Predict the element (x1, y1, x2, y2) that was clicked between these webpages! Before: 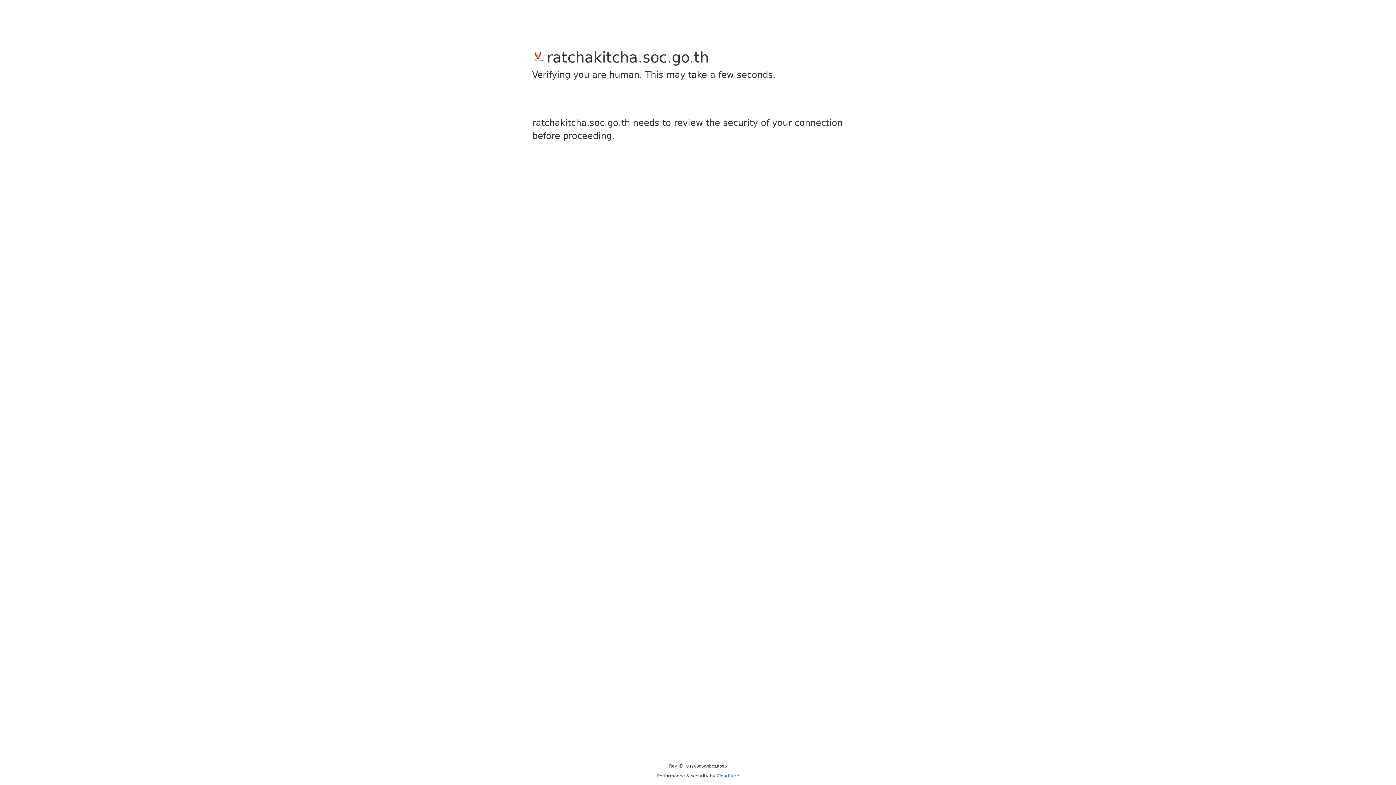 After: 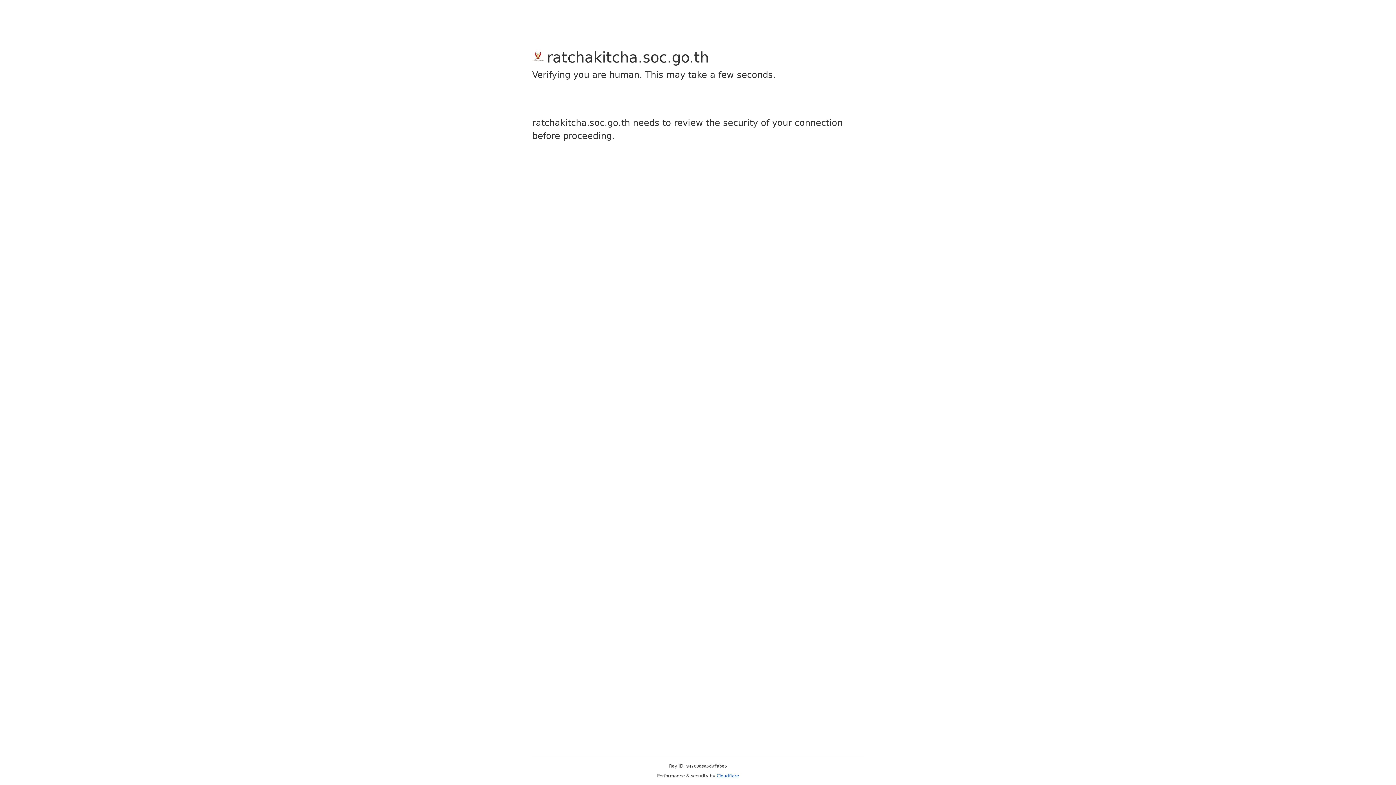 Action: label: Cloudflare bbox: (716, 773, 739, 778)